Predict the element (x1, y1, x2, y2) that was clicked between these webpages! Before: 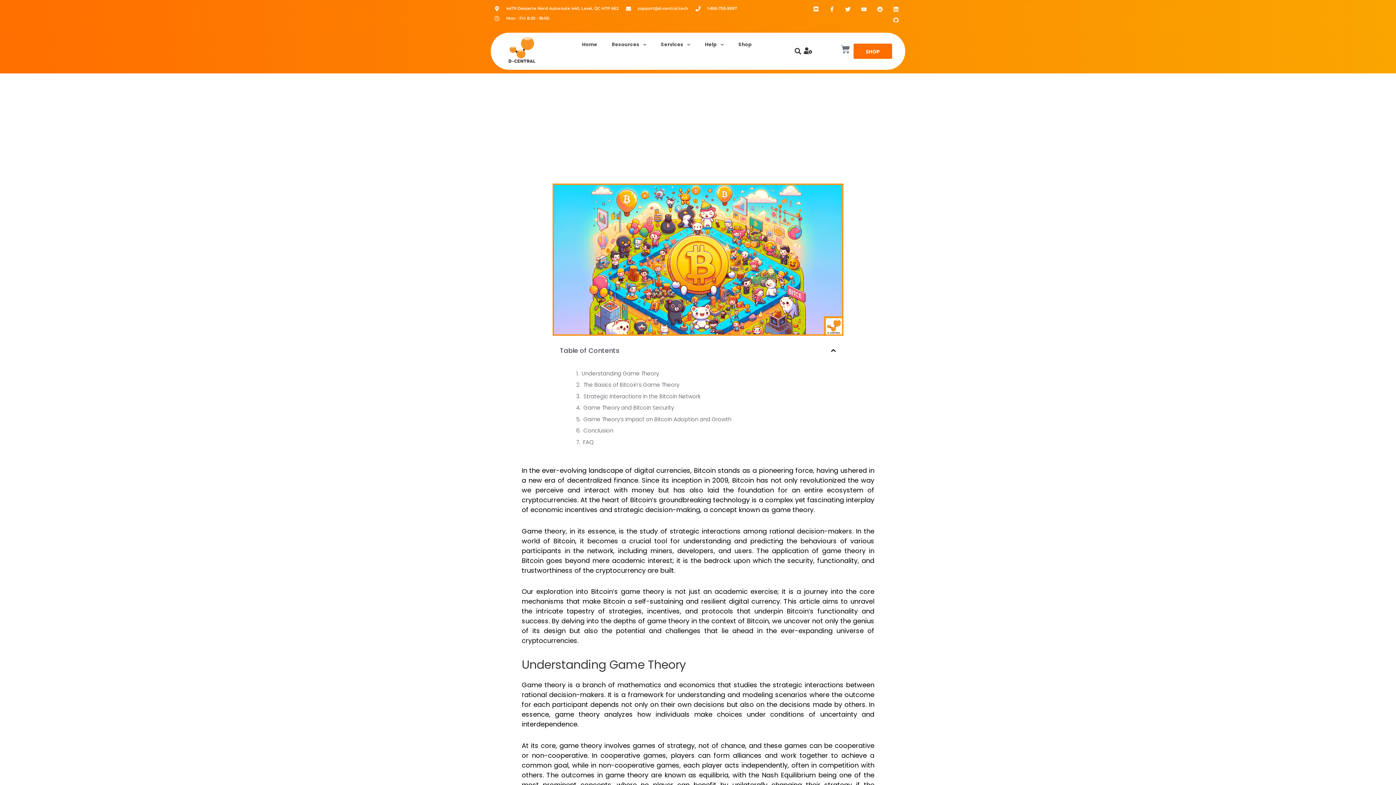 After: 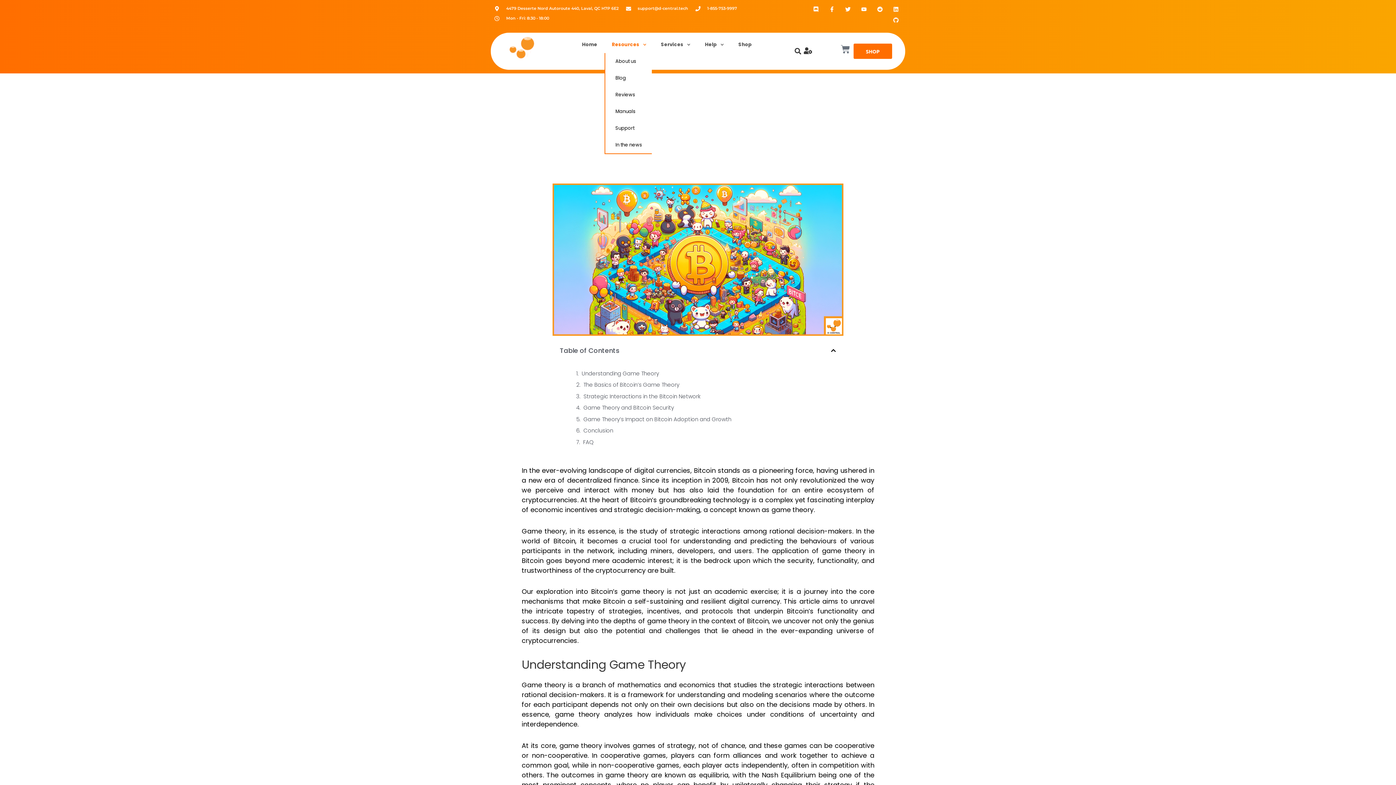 Action: bbox: (604, 36, 653, 53) label: Resources